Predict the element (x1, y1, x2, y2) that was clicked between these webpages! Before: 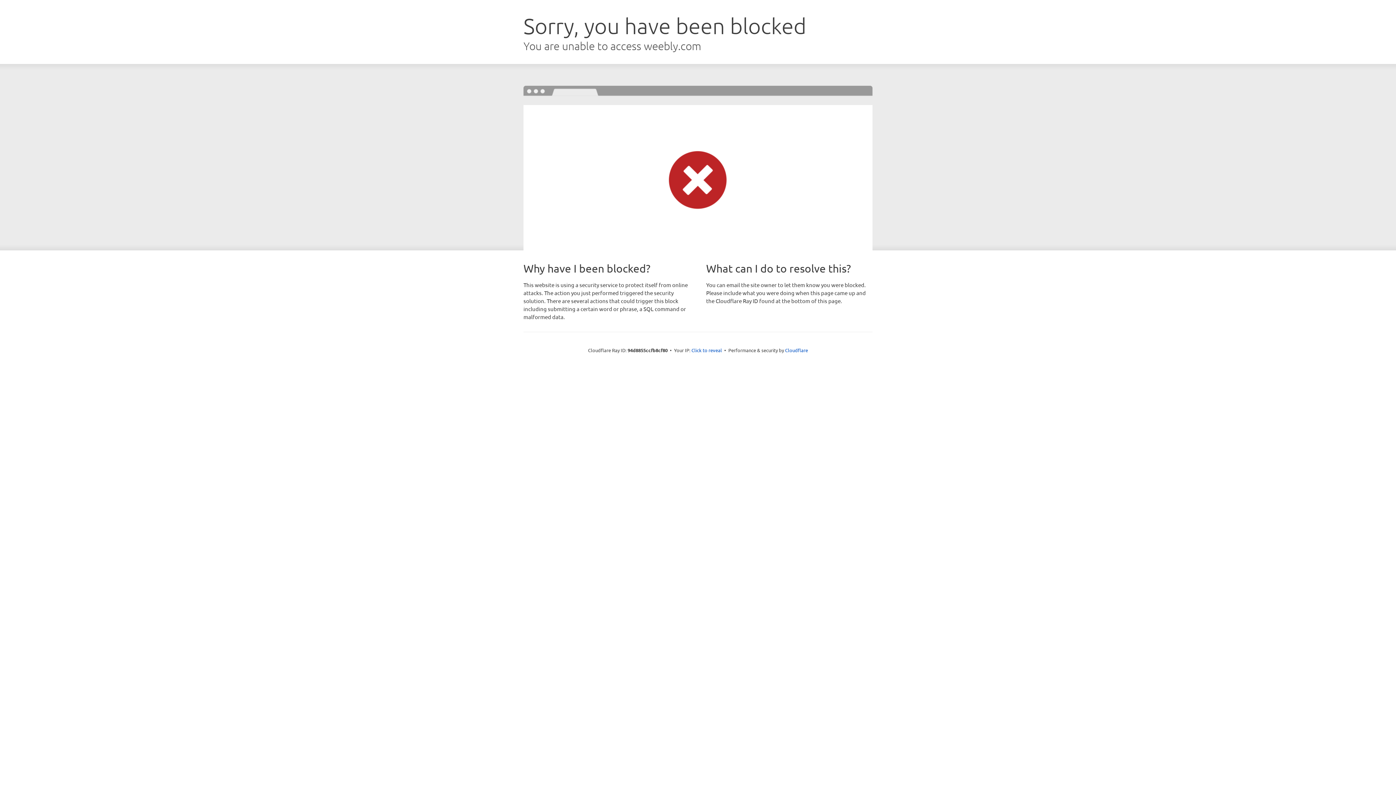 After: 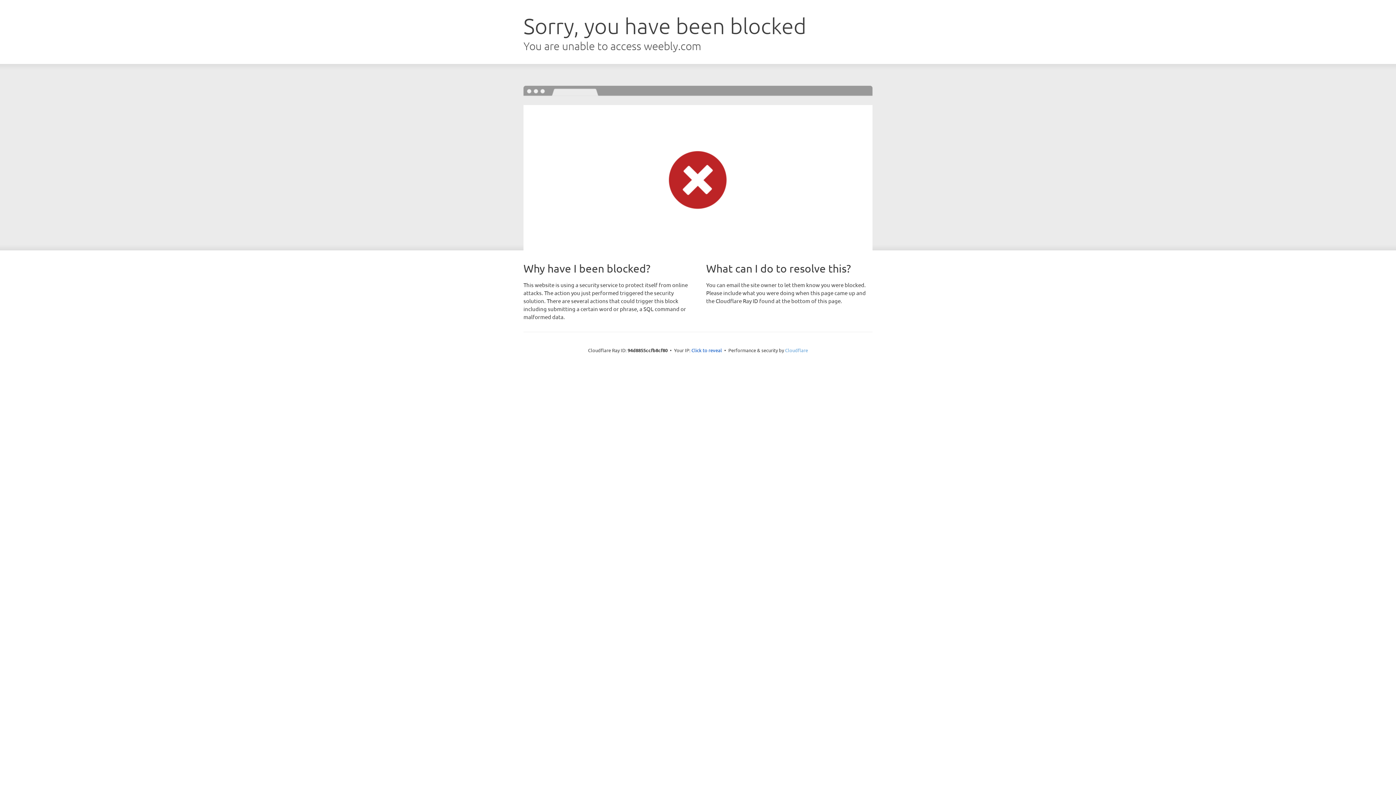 Action: bbox: (785, 347, 808, 353) label: Cloudflare